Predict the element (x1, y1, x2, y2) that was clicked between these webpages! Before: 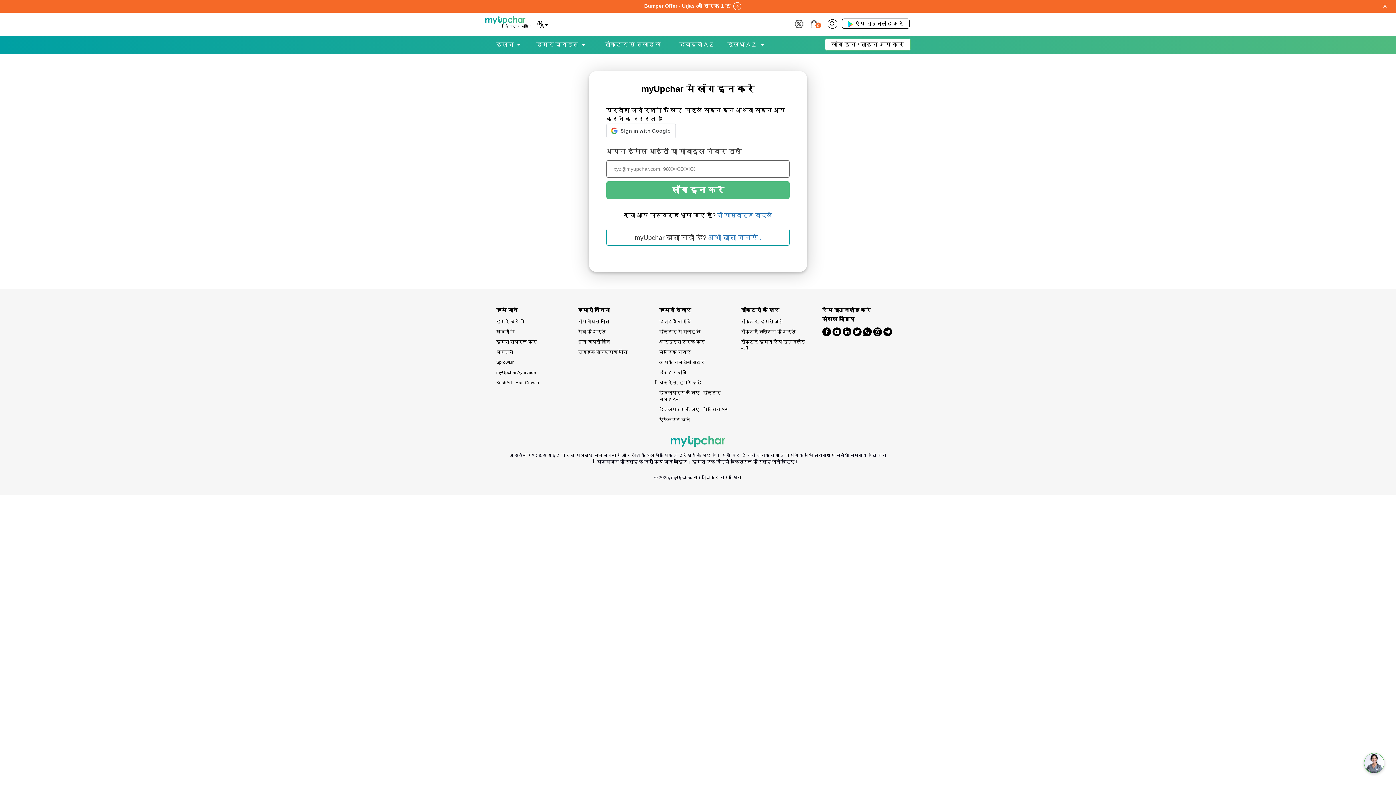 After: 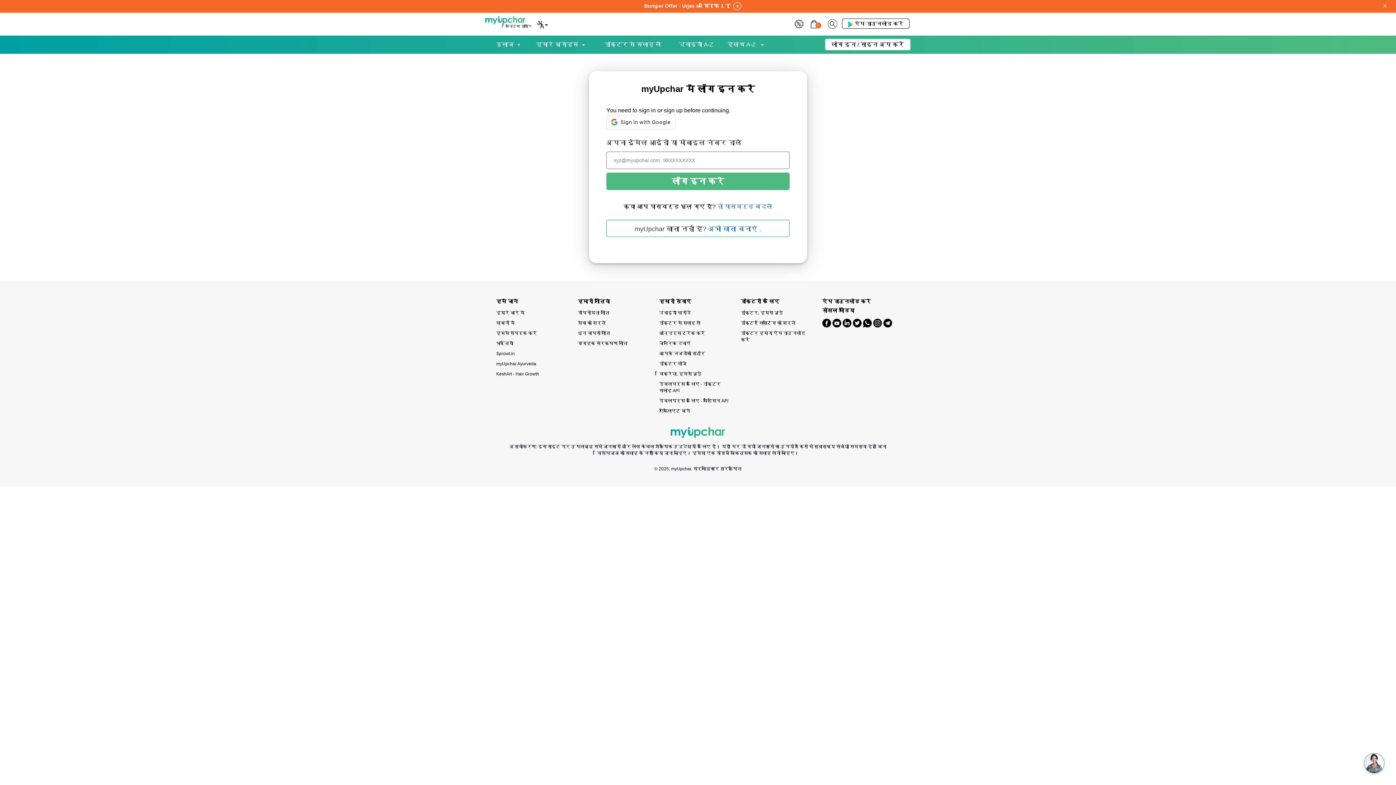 Action: bbox: (577, 337, 648, 347) label: धन वापसी नीति